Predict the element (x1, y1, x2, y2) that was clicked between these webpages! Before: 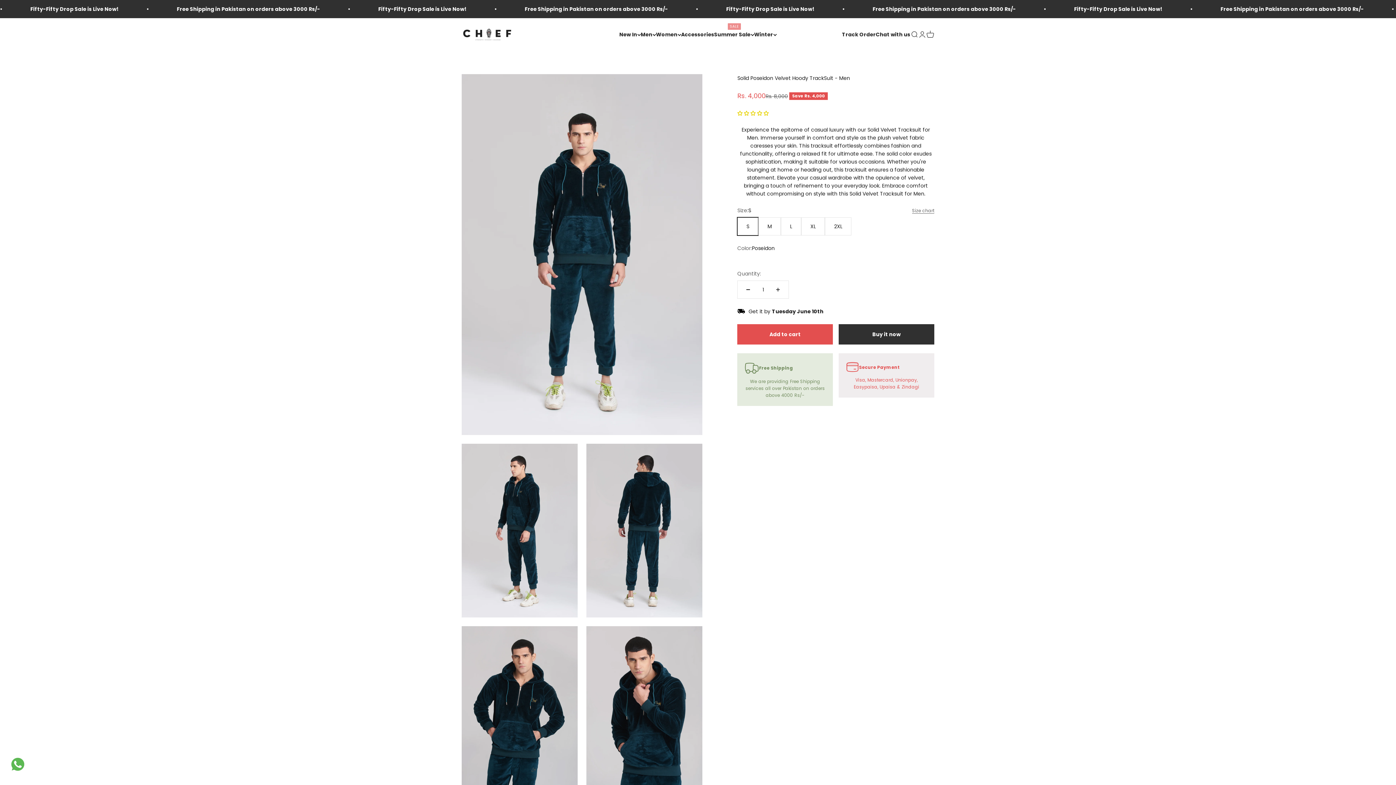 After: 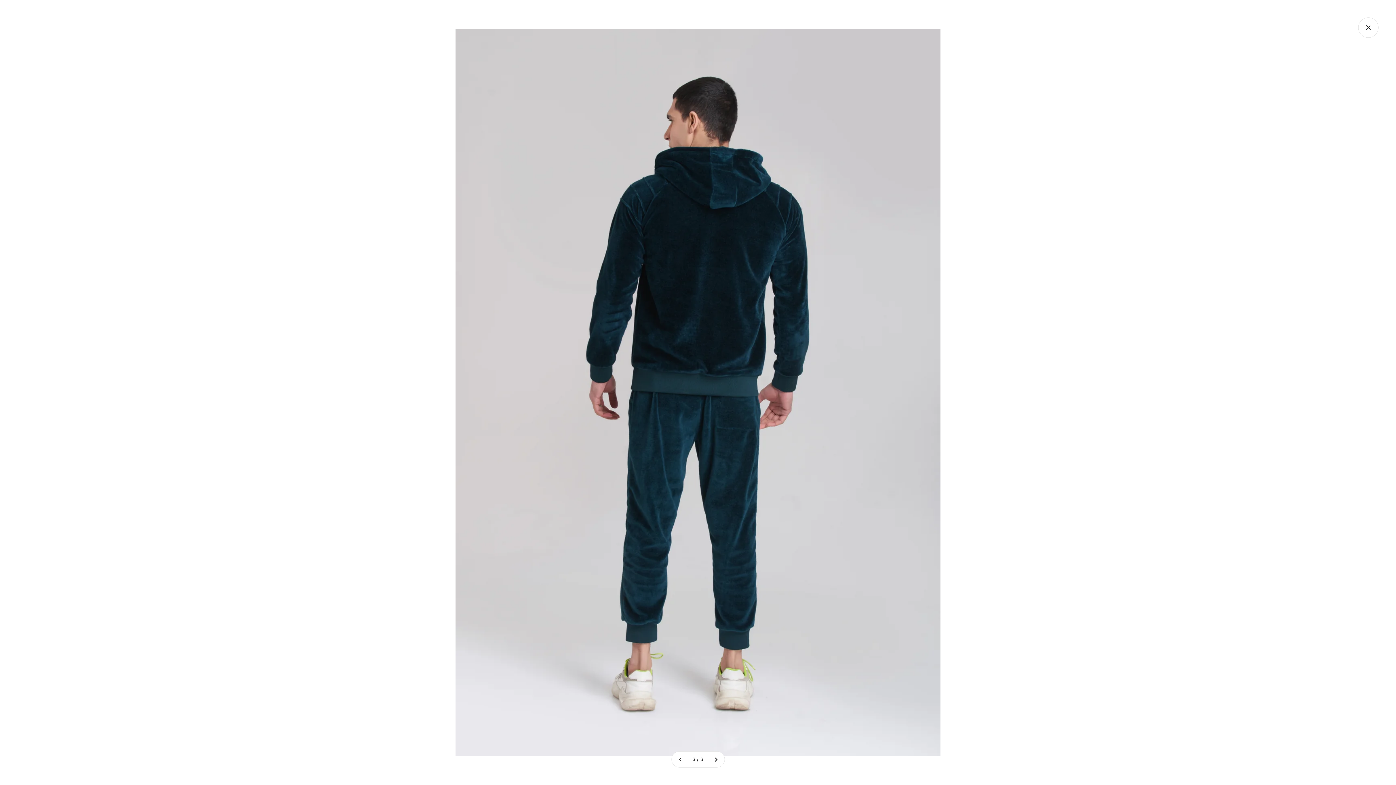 Action: bbox: (588, 590, 604, 607) label: Zoom